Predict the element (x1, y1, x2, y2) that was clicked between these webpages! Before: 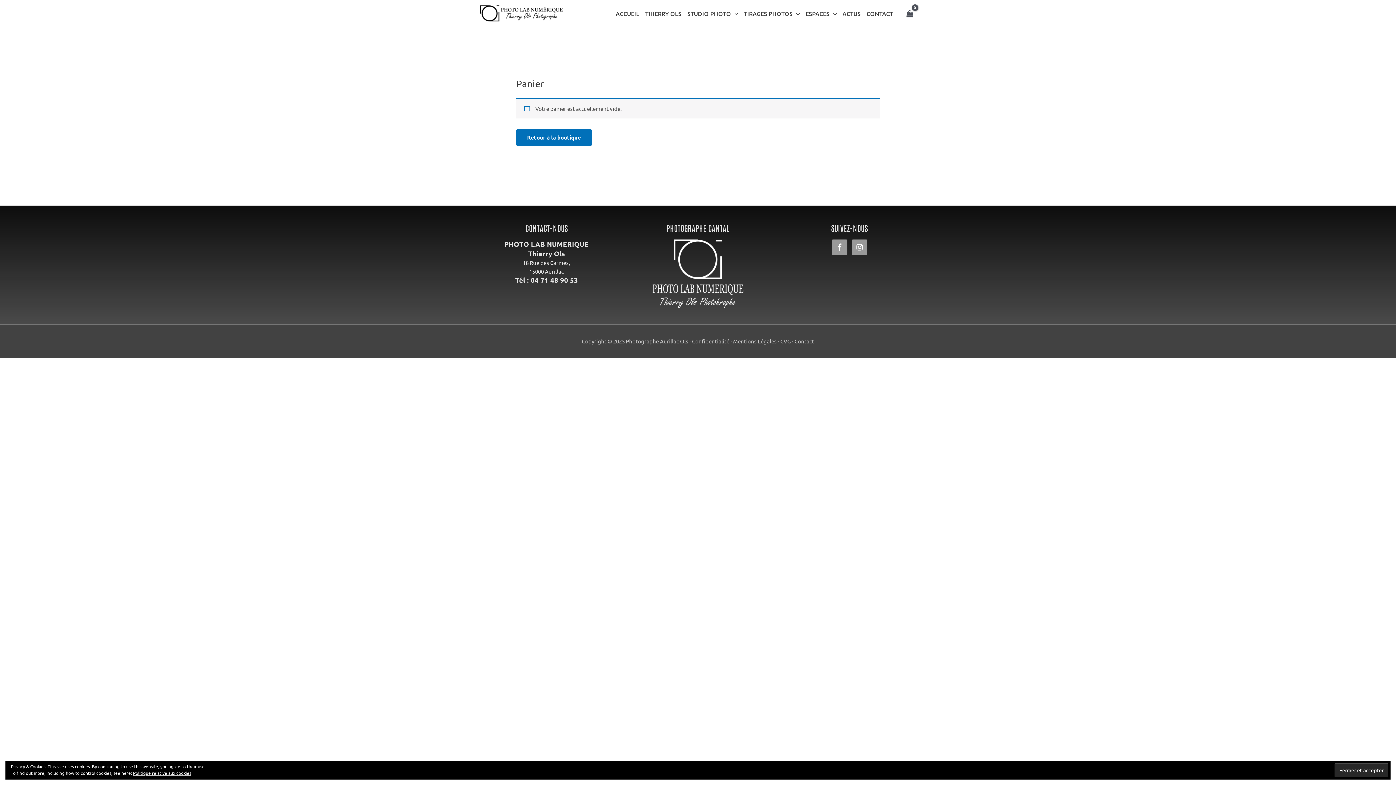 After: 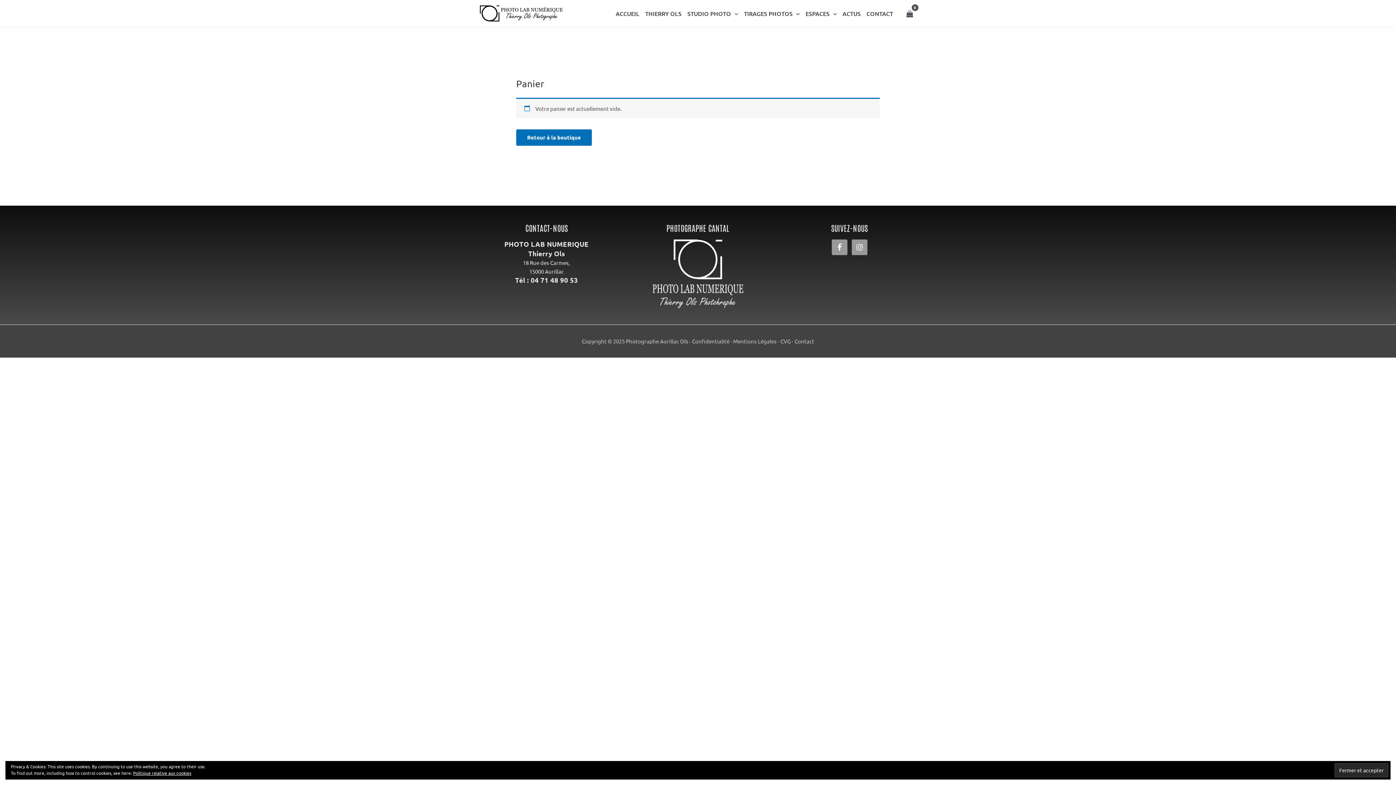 Action: bbox: (692, 337, 729, 344) label: Confidentialité